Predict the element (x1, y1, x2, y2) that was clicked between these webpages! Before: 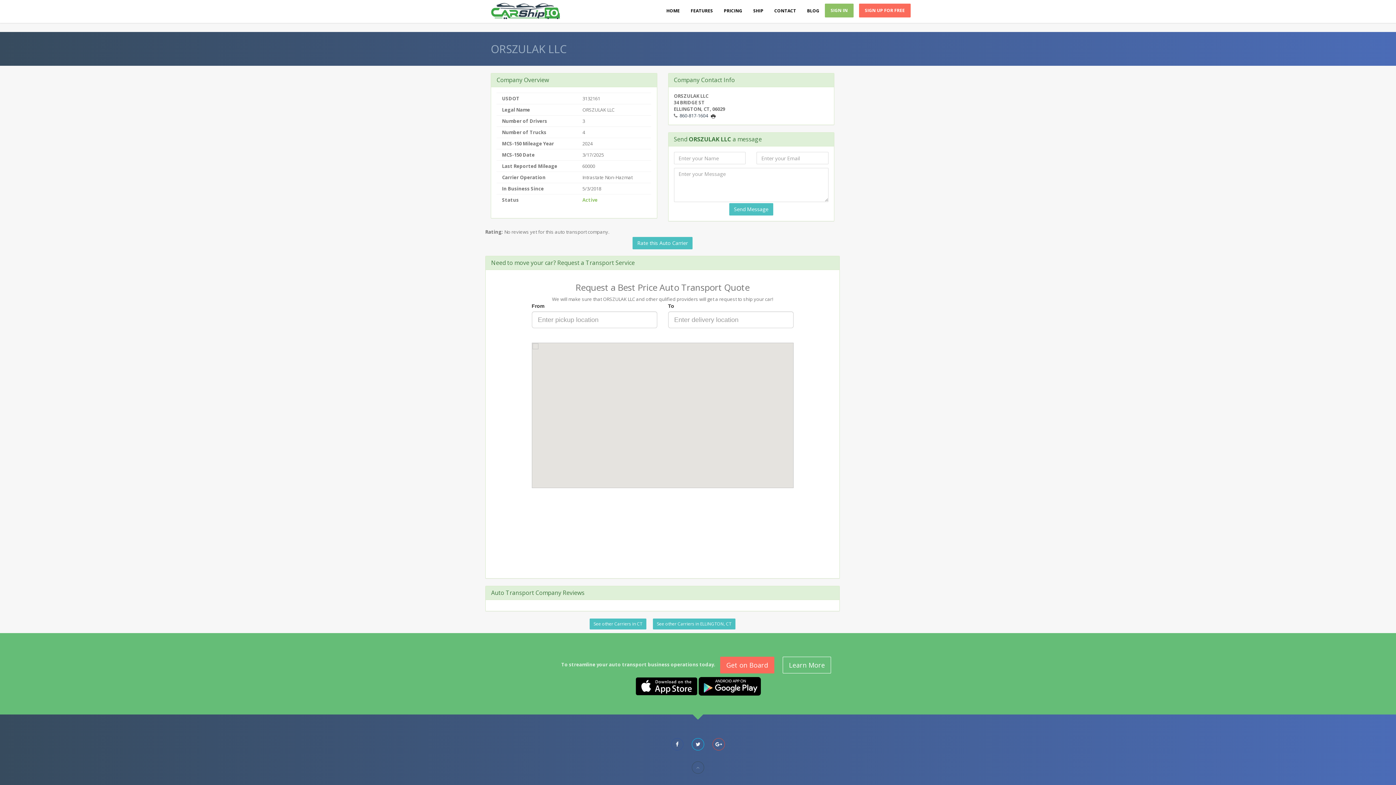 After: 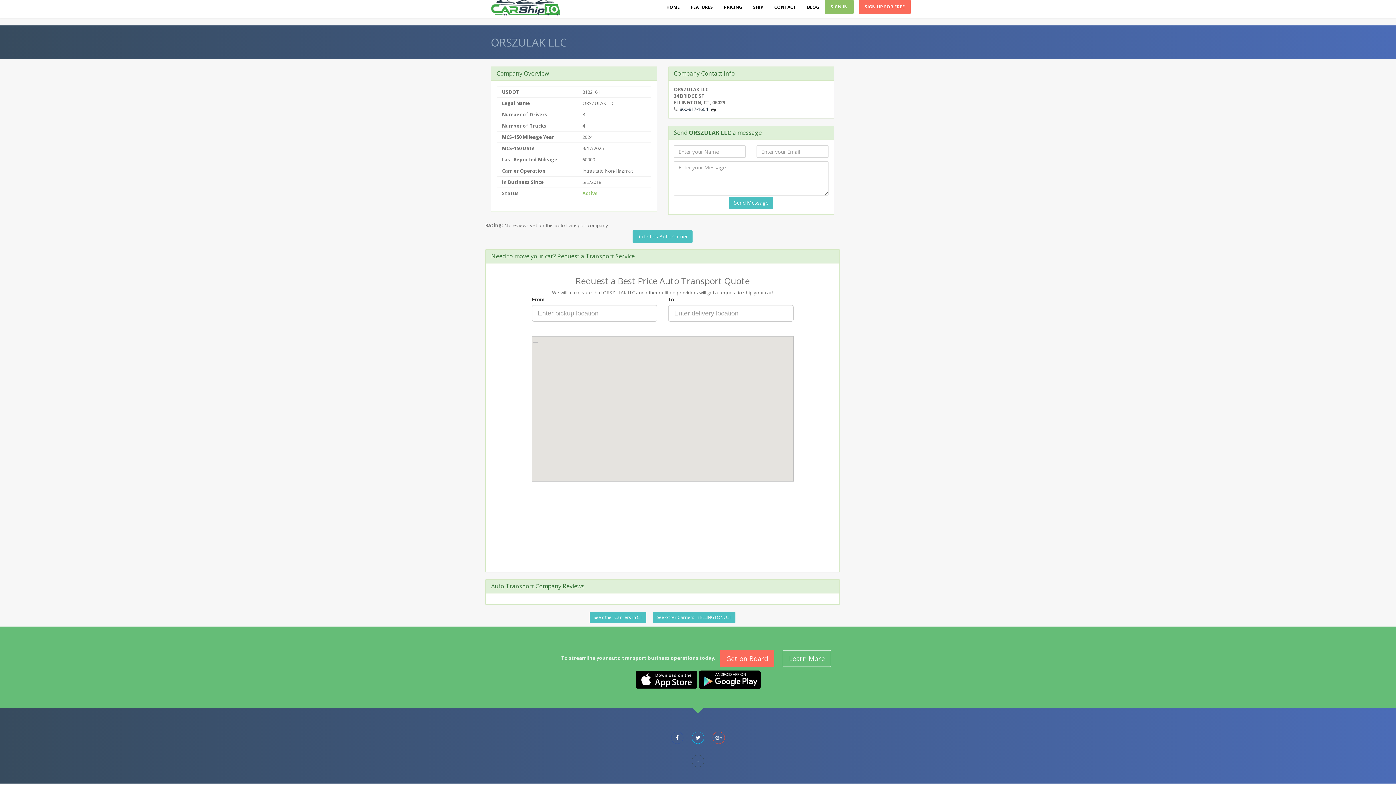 Action: bbox: (692, 761, 704, 774)